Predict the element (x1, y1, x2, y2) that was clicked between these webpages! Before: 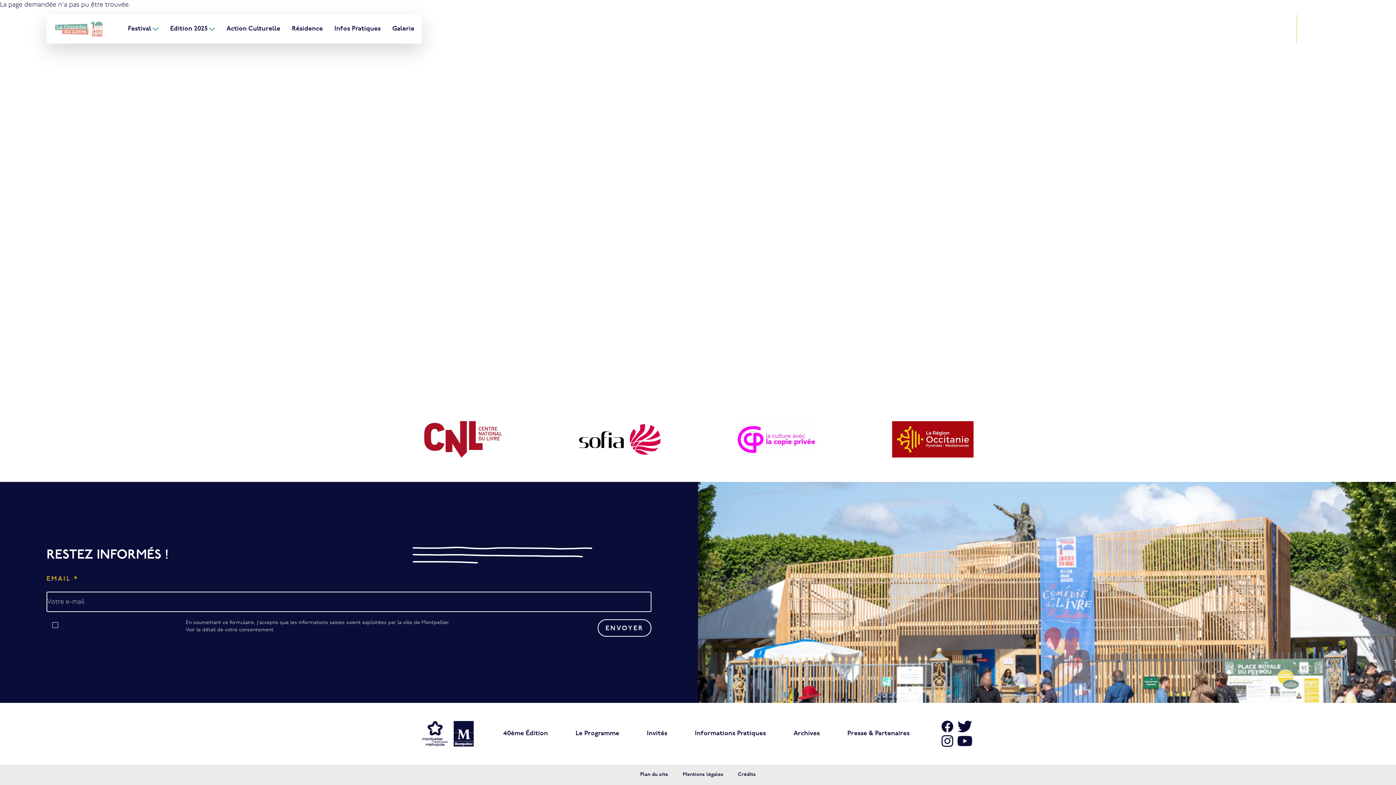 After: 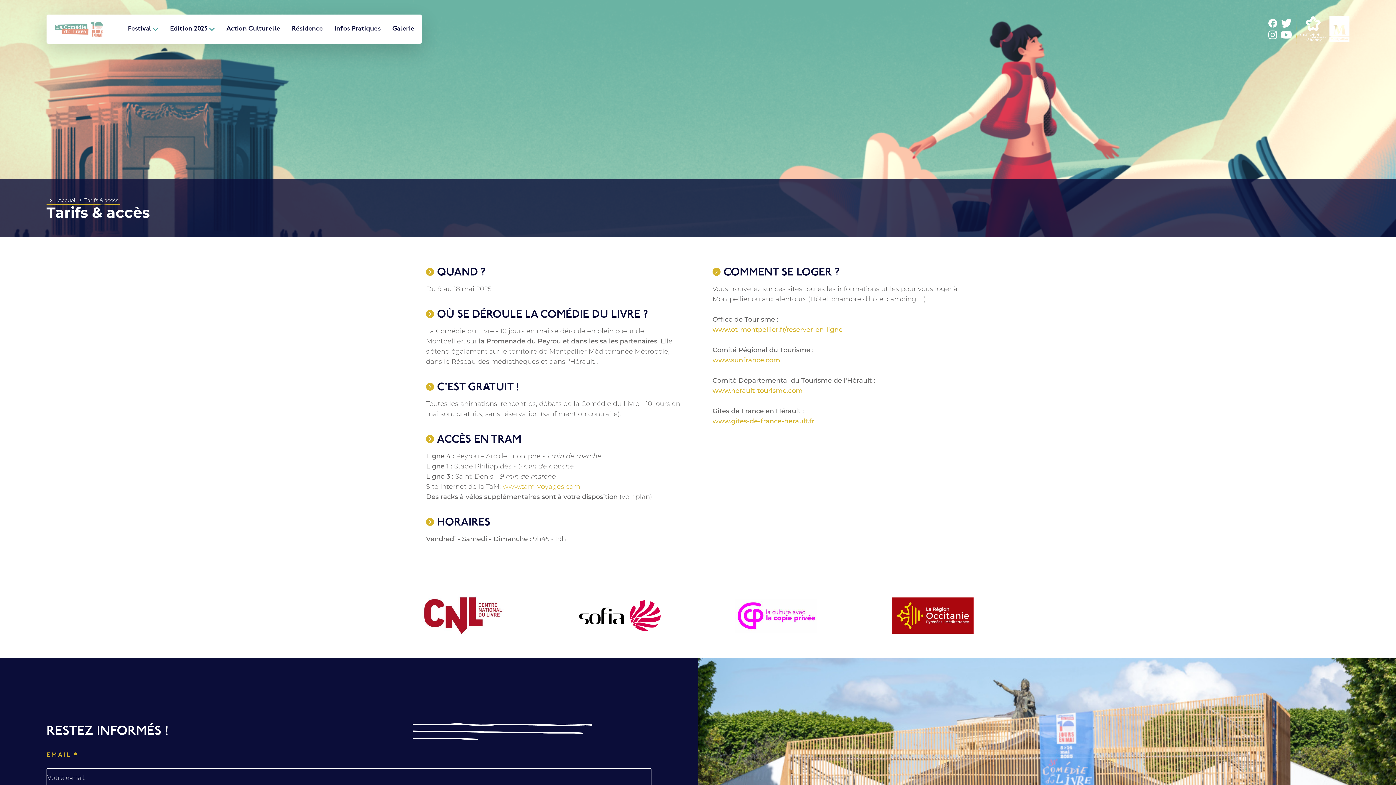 Action: bbox: (334, 24, 380, 34) label: Infos Pratiques